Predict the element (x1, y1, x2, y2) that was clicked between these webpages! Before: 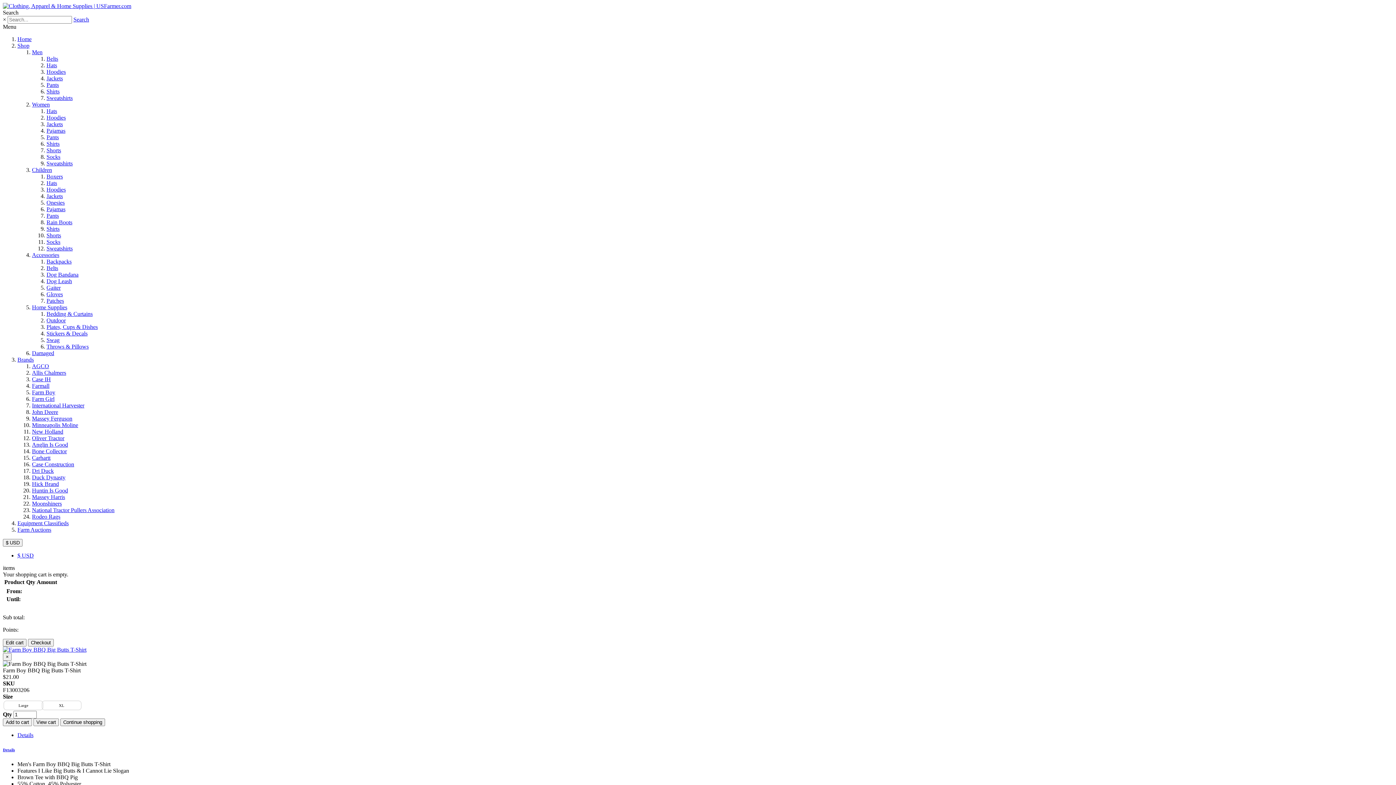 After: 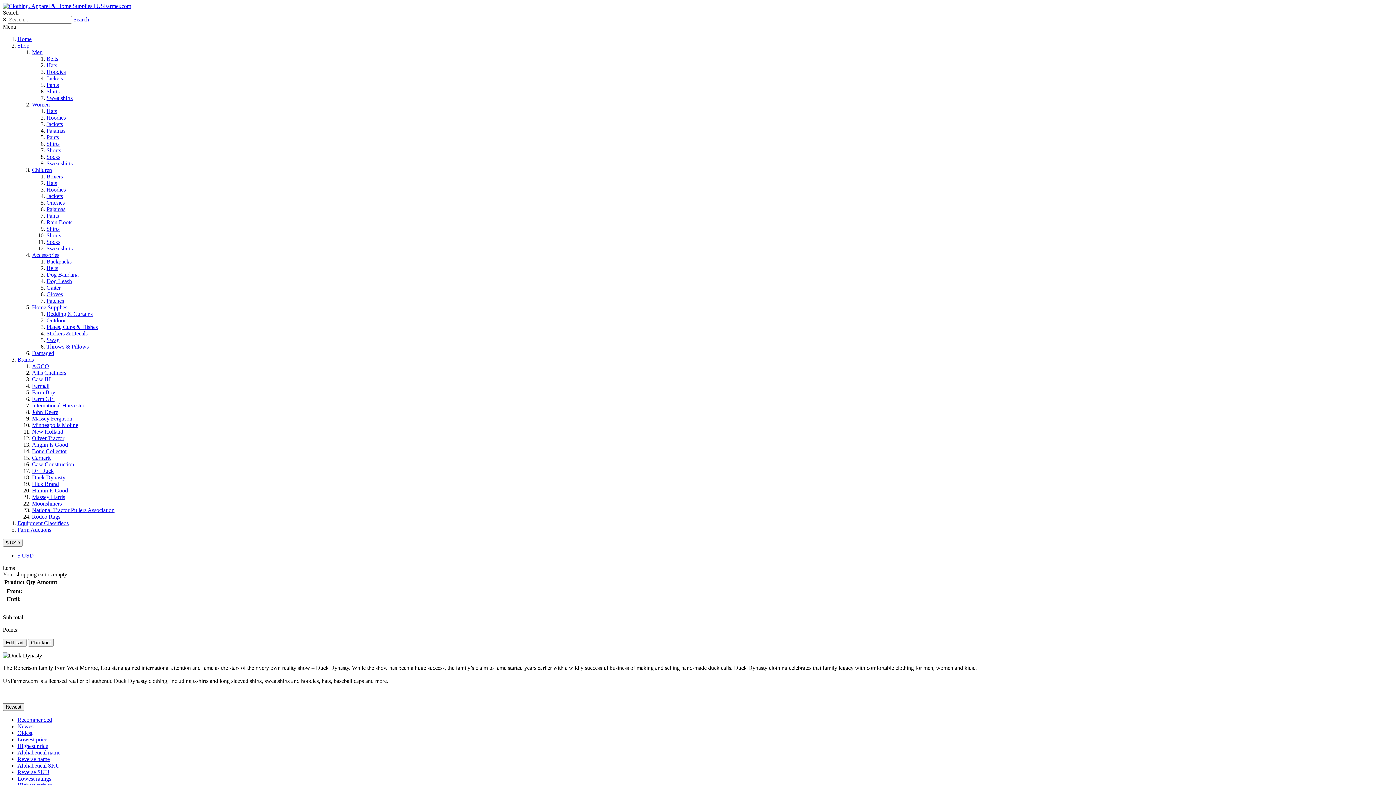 Action: label: Duck Dynasty bbox: (32, 474, 65, 480)